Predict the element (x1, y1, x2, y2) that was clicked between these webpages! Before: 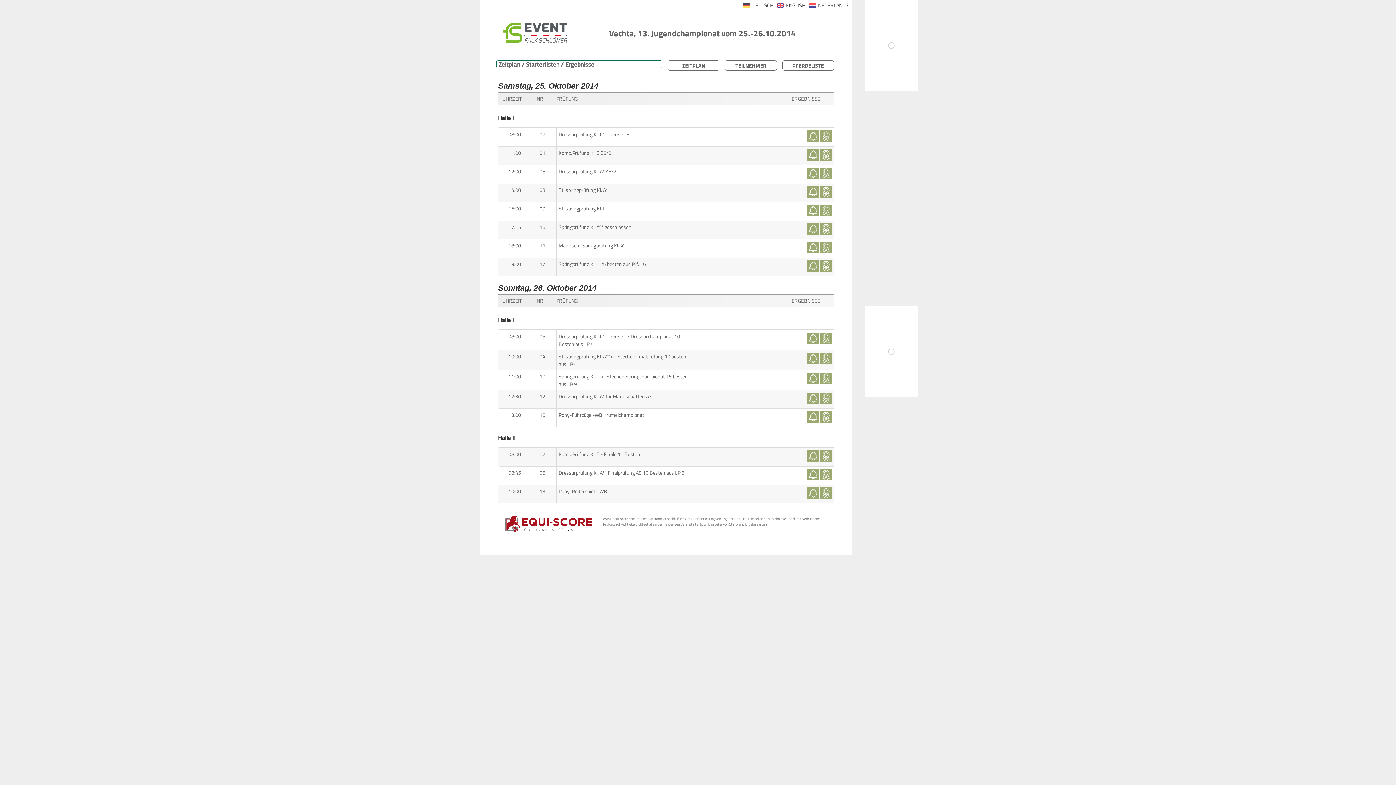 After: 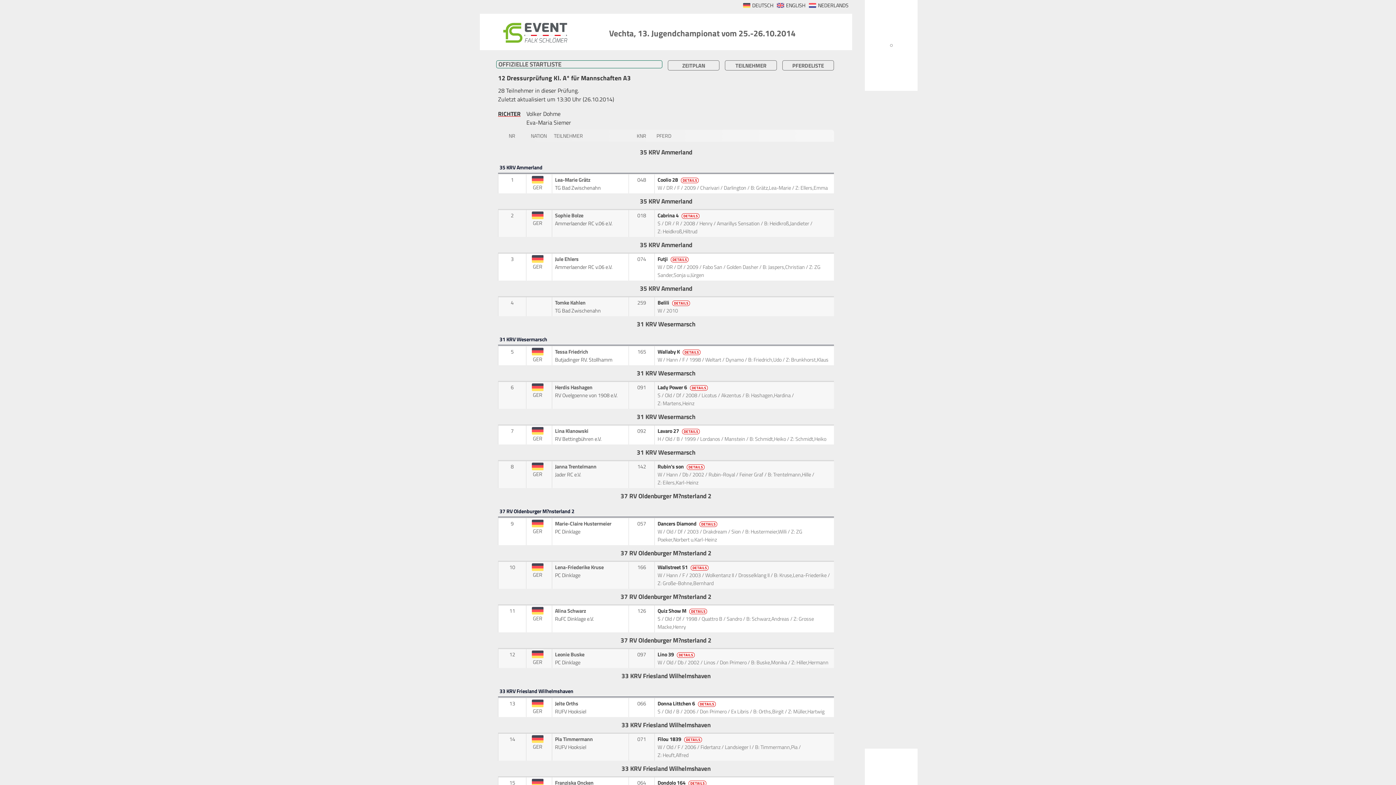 Action: bbox: (807, 398, 819, 406)